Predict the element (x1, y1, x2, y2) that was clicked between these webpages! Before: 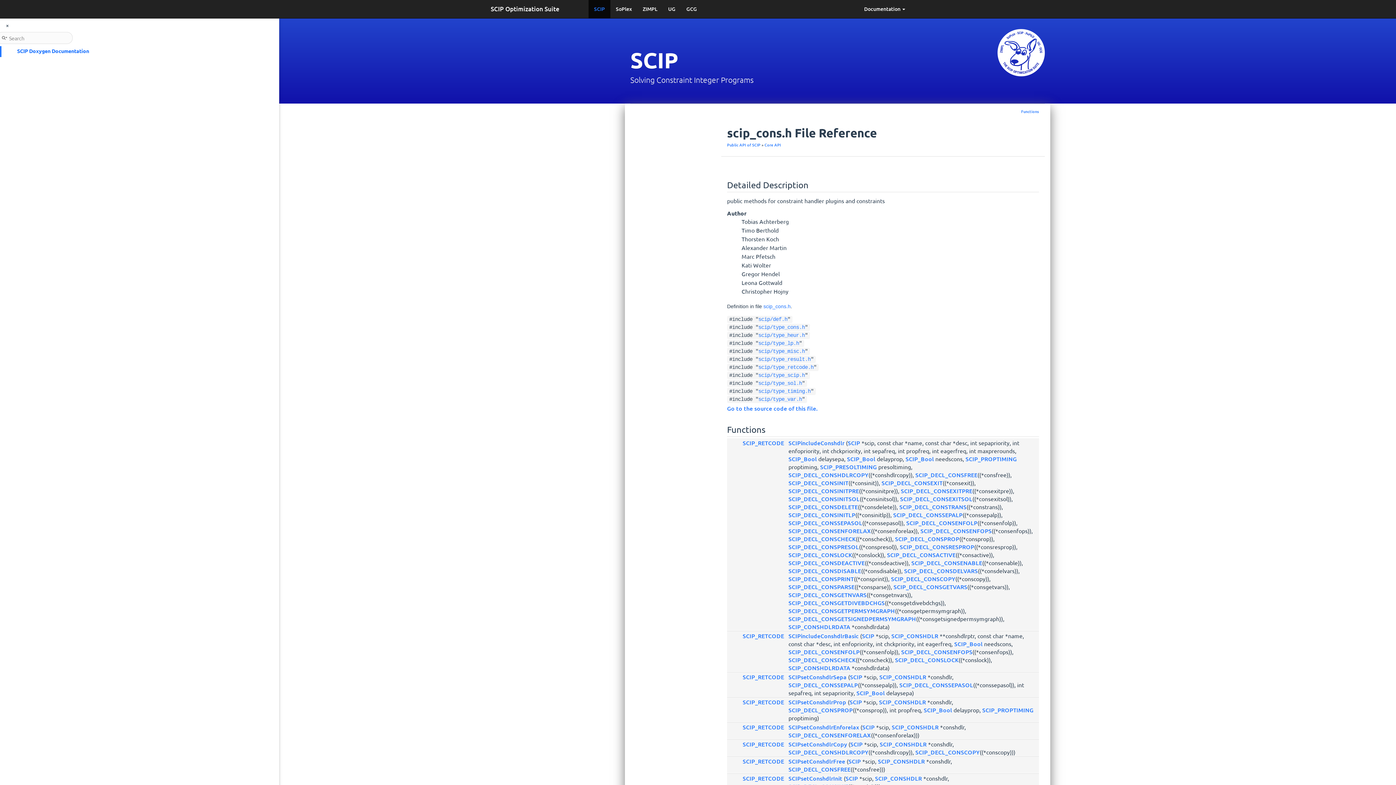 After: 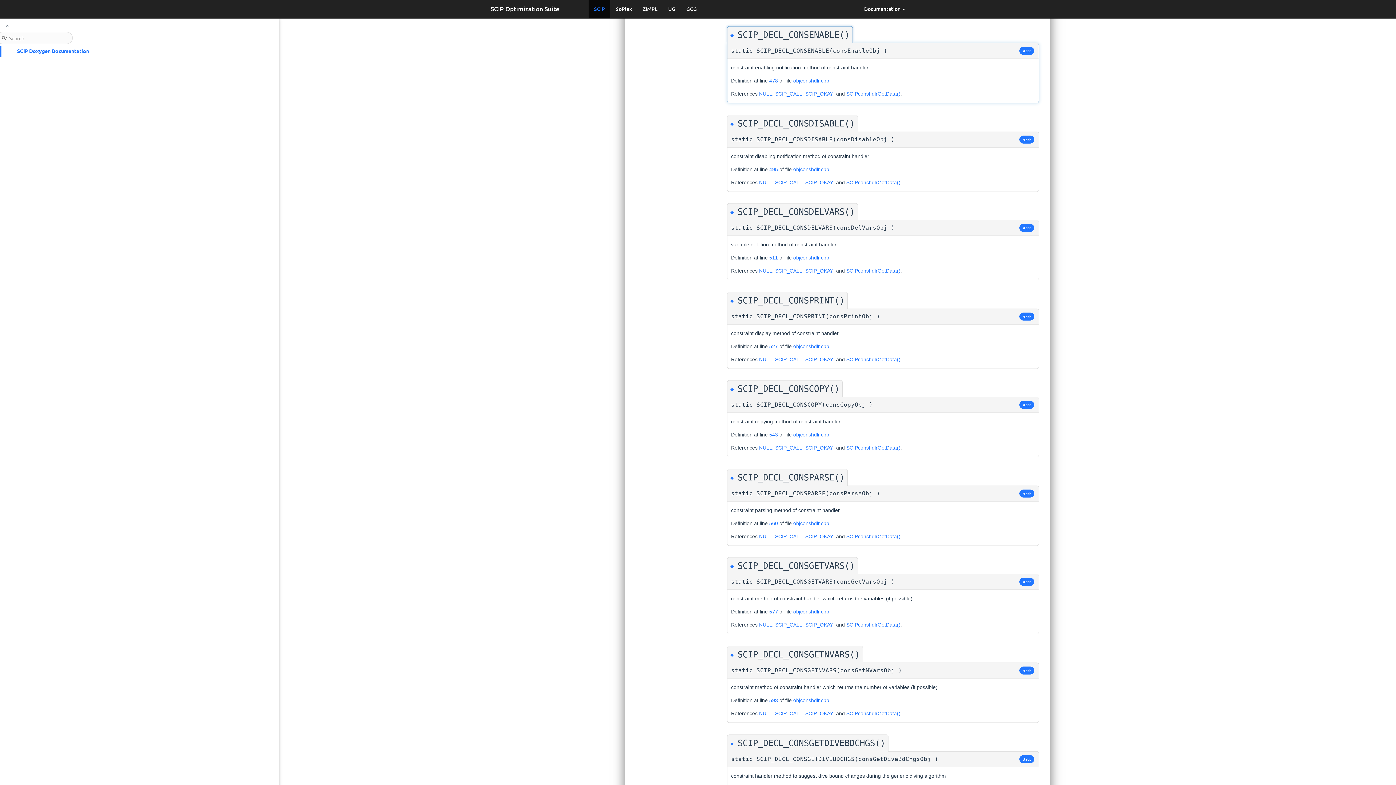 Action: bbox: (911, 558, 982, 566) label: SCIP_DECL_CONSENABLE